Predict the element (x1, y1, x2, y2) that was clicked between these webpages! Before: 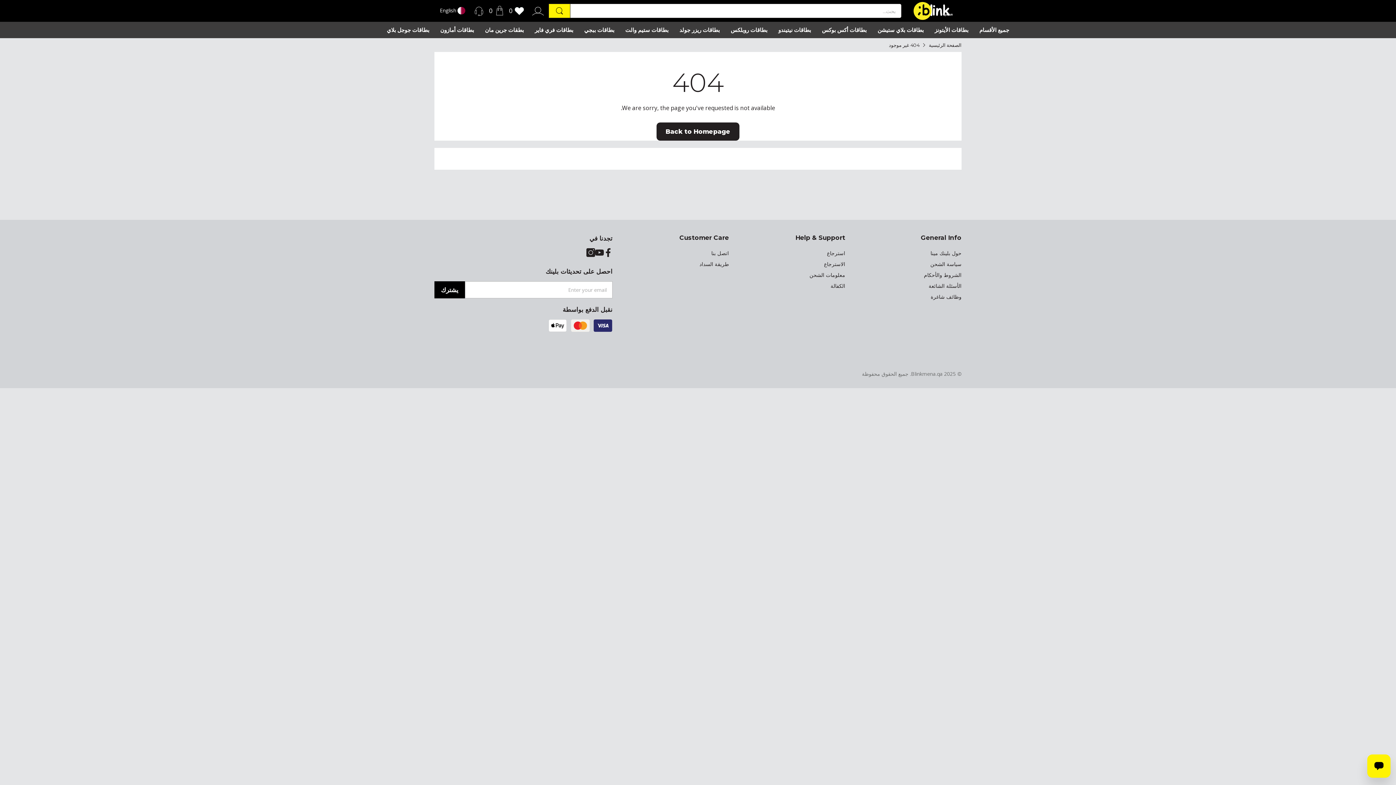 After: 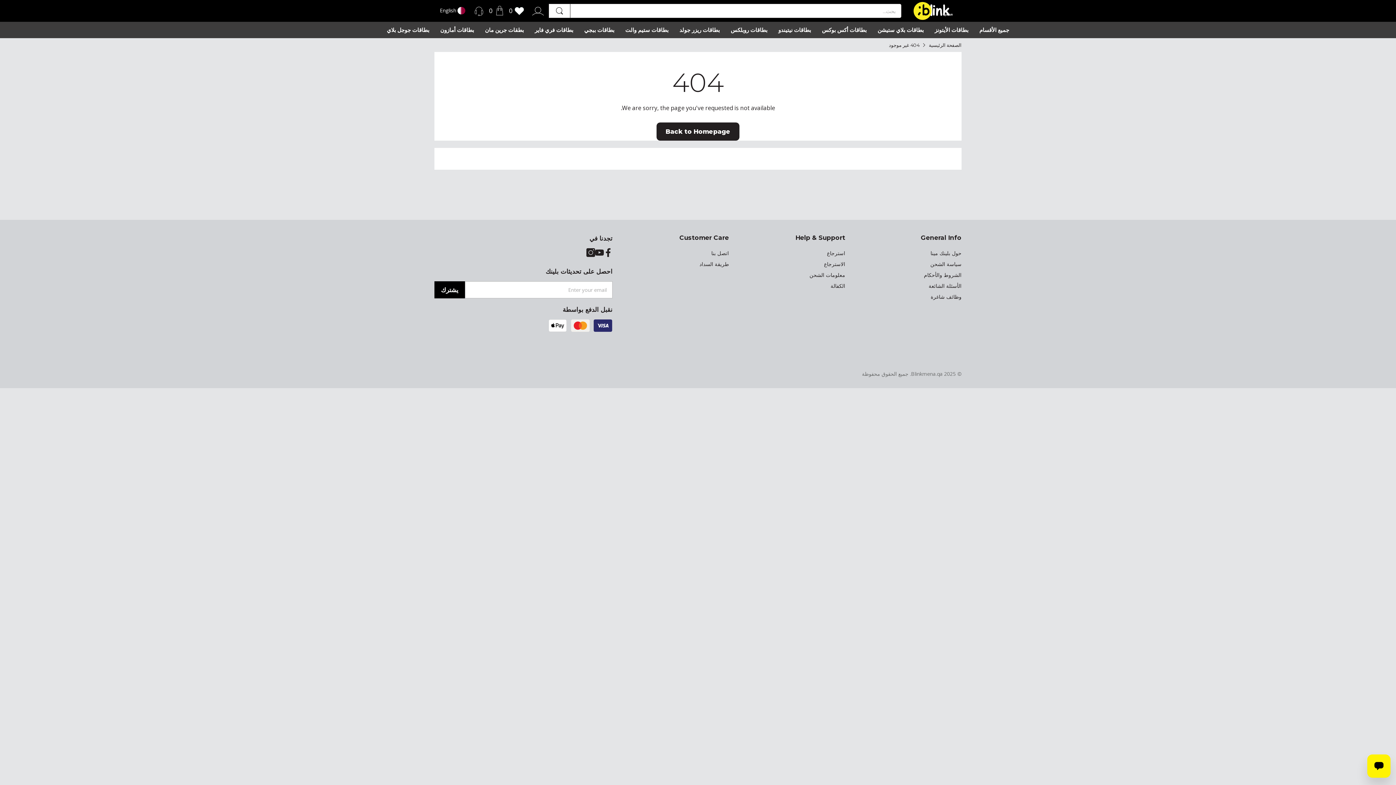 Action: bbox: (548, 3, 570, 18)